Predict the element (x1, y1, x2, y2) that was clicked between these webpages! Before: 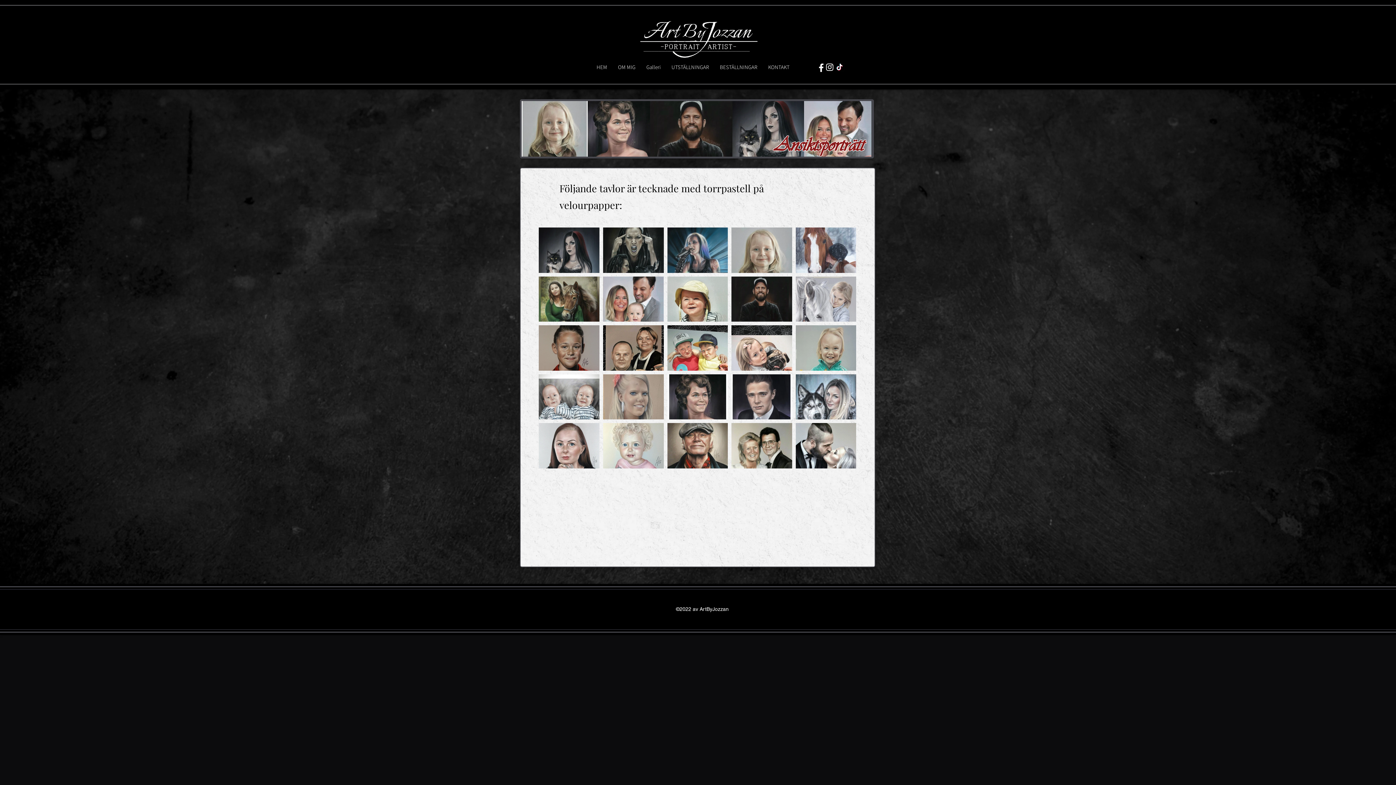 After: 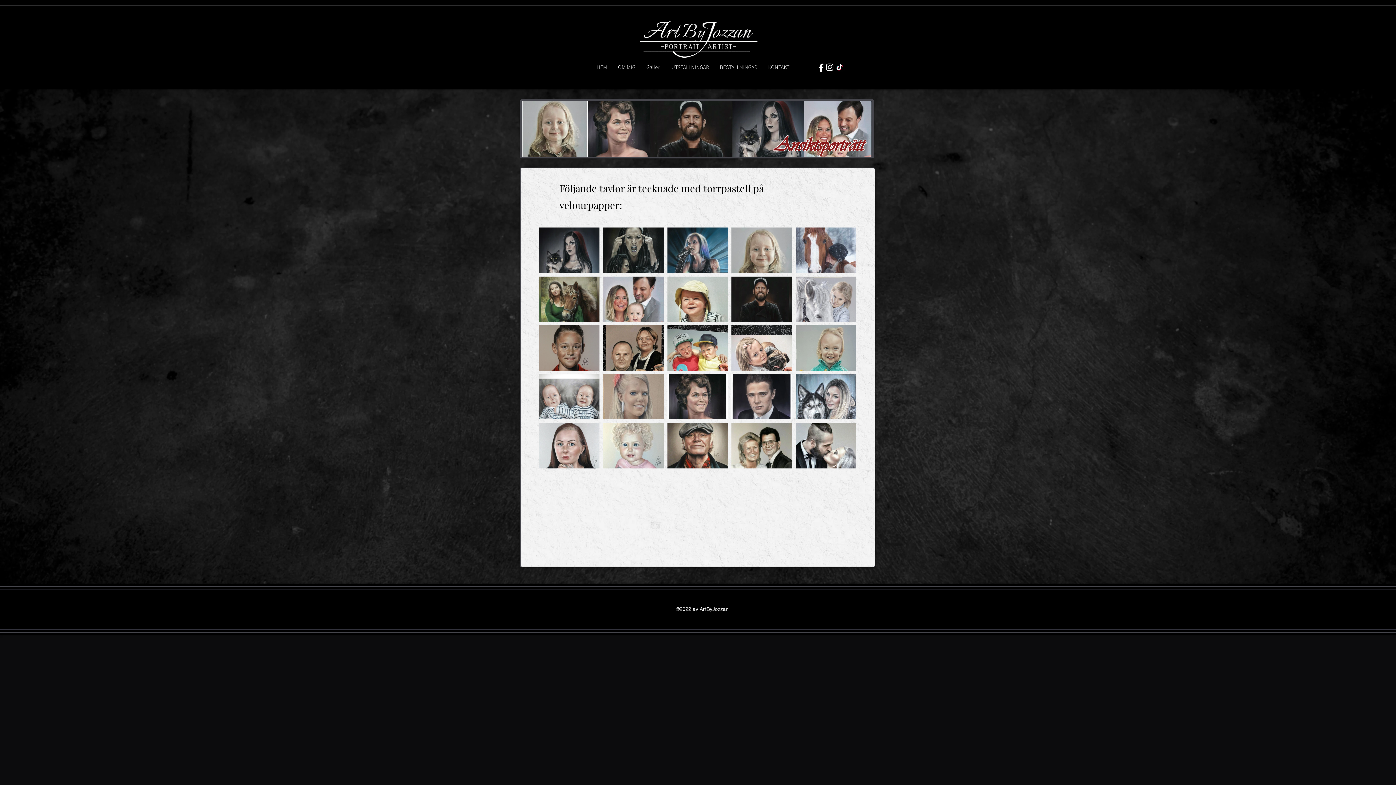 Action: bbox: (641, 58, 666, 75) label: Galleri